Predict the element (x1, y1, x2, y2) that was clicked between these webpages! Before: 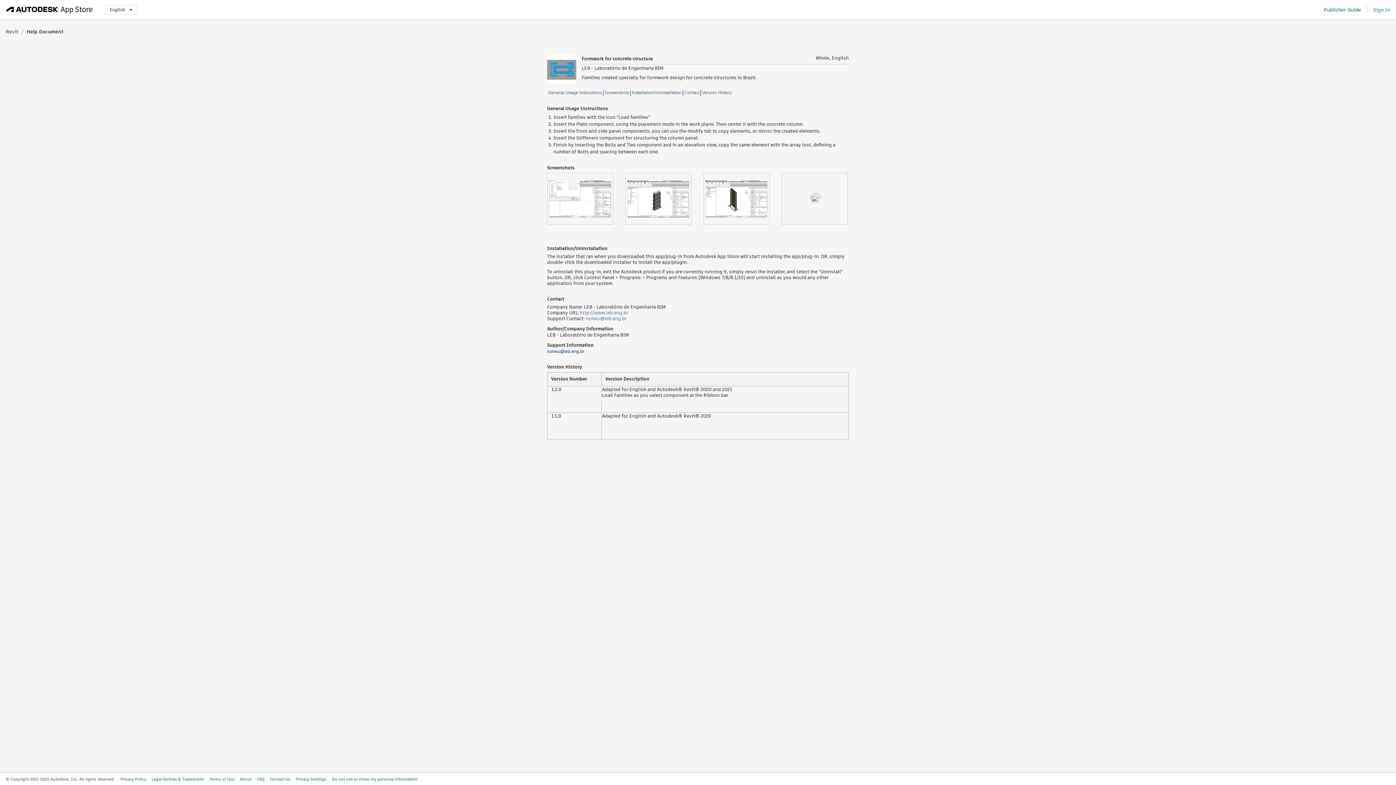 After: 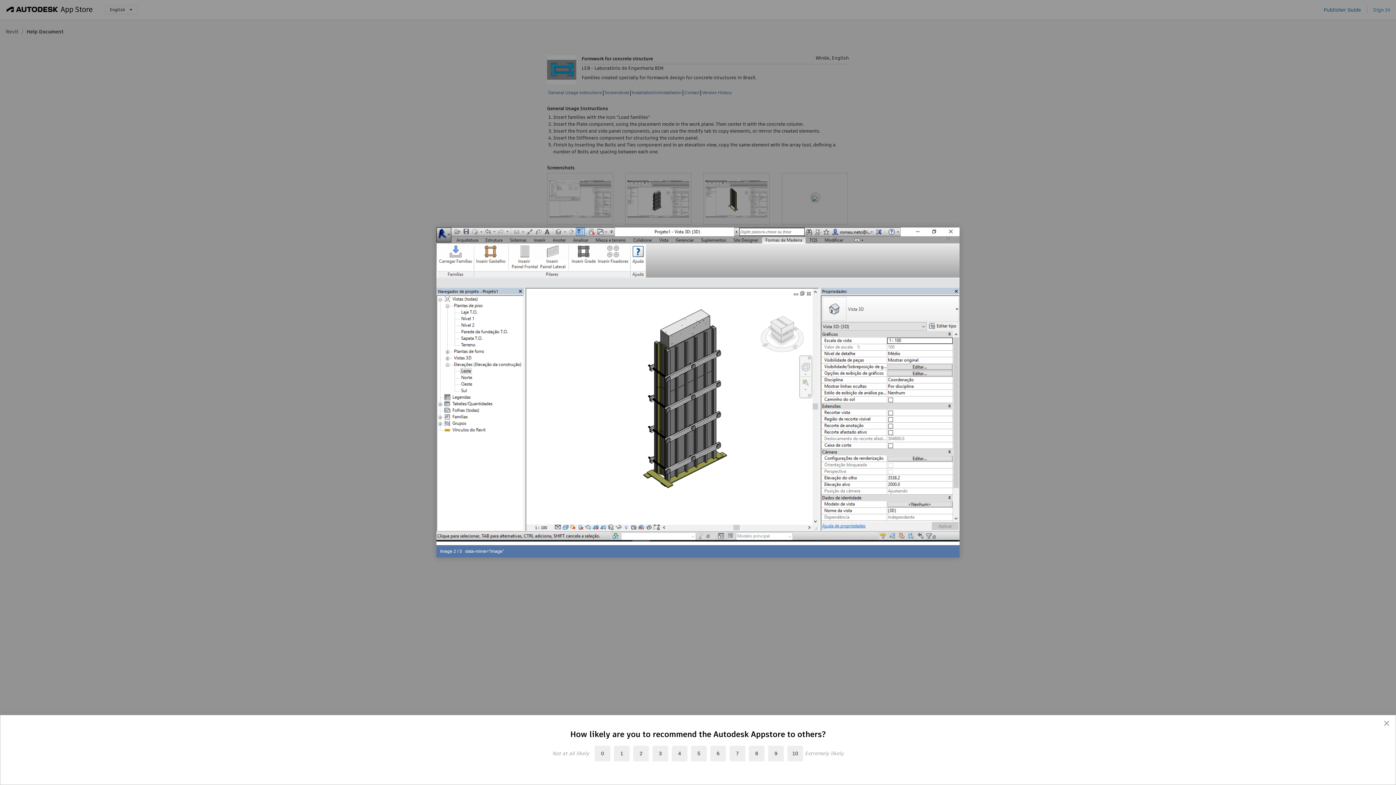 Action: label:    bbox: (625, 173, 703, 224)